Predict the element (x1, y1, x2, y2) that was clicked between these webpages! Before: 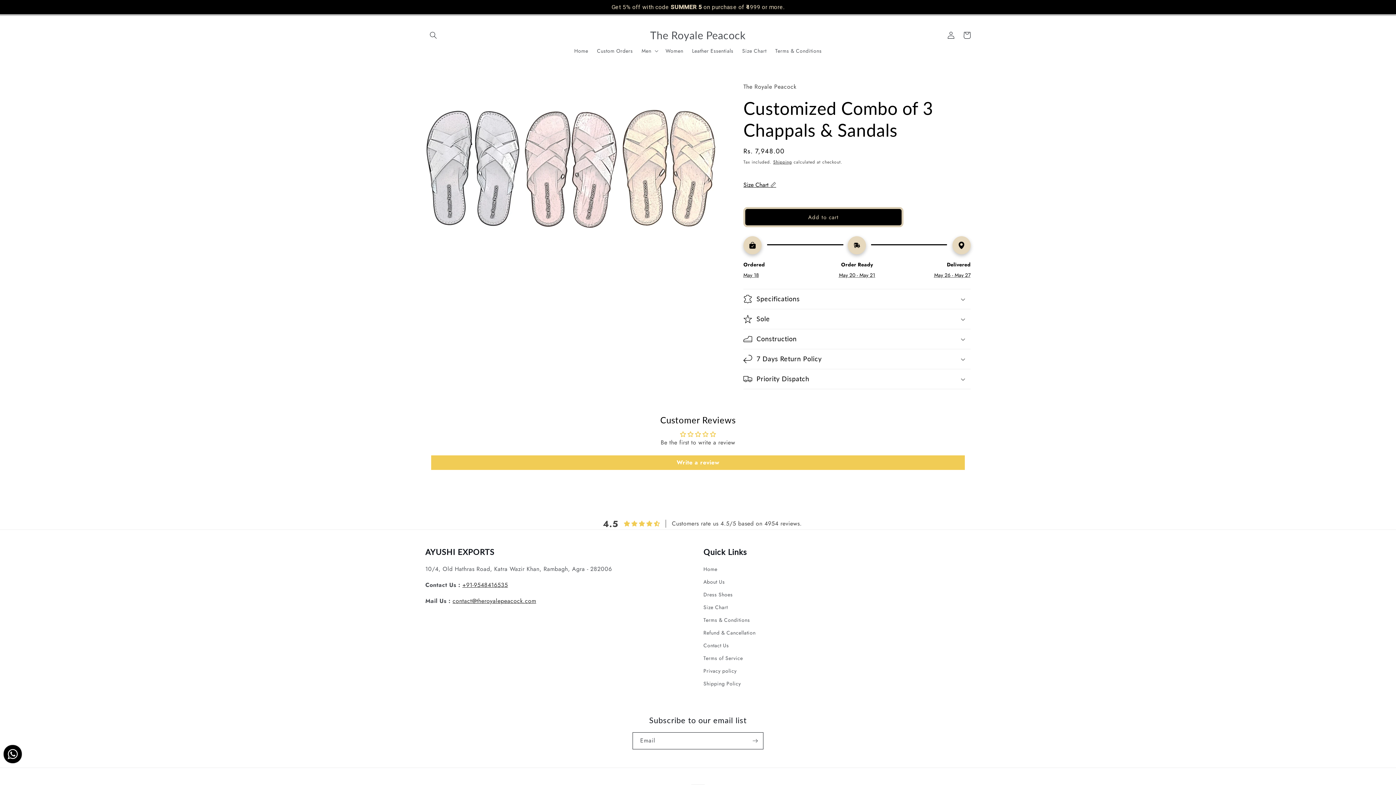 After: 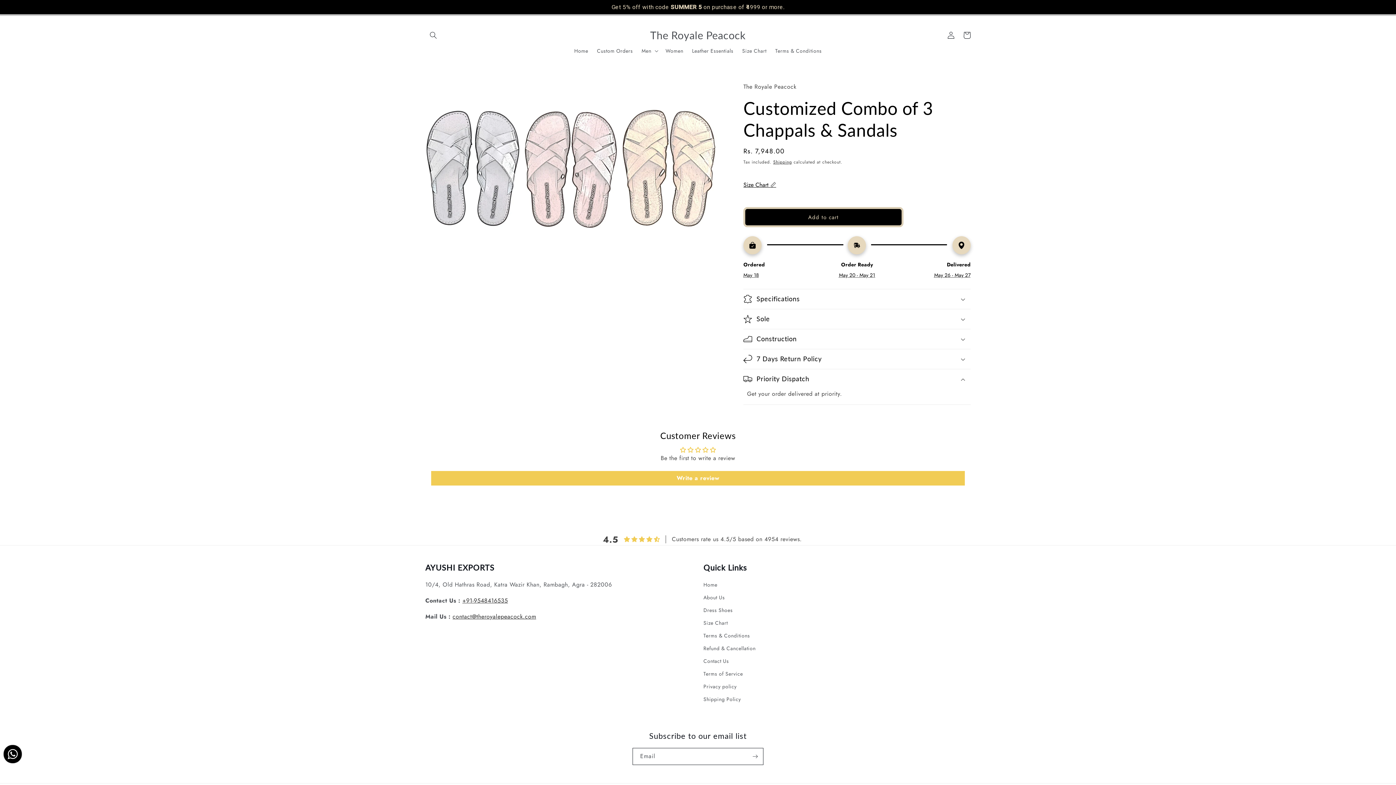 Action: bbox: (743, 369, 970, 389) label: Priority Dispatch